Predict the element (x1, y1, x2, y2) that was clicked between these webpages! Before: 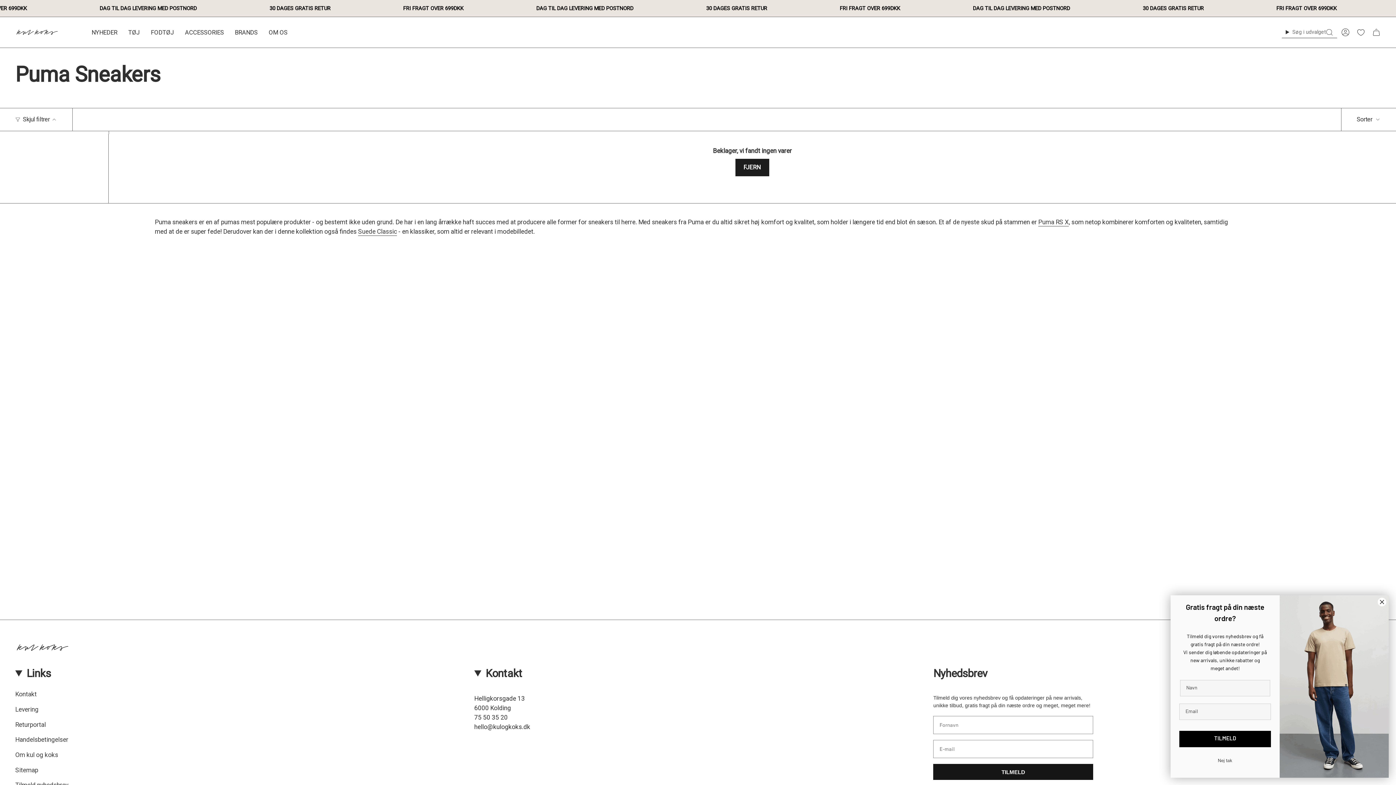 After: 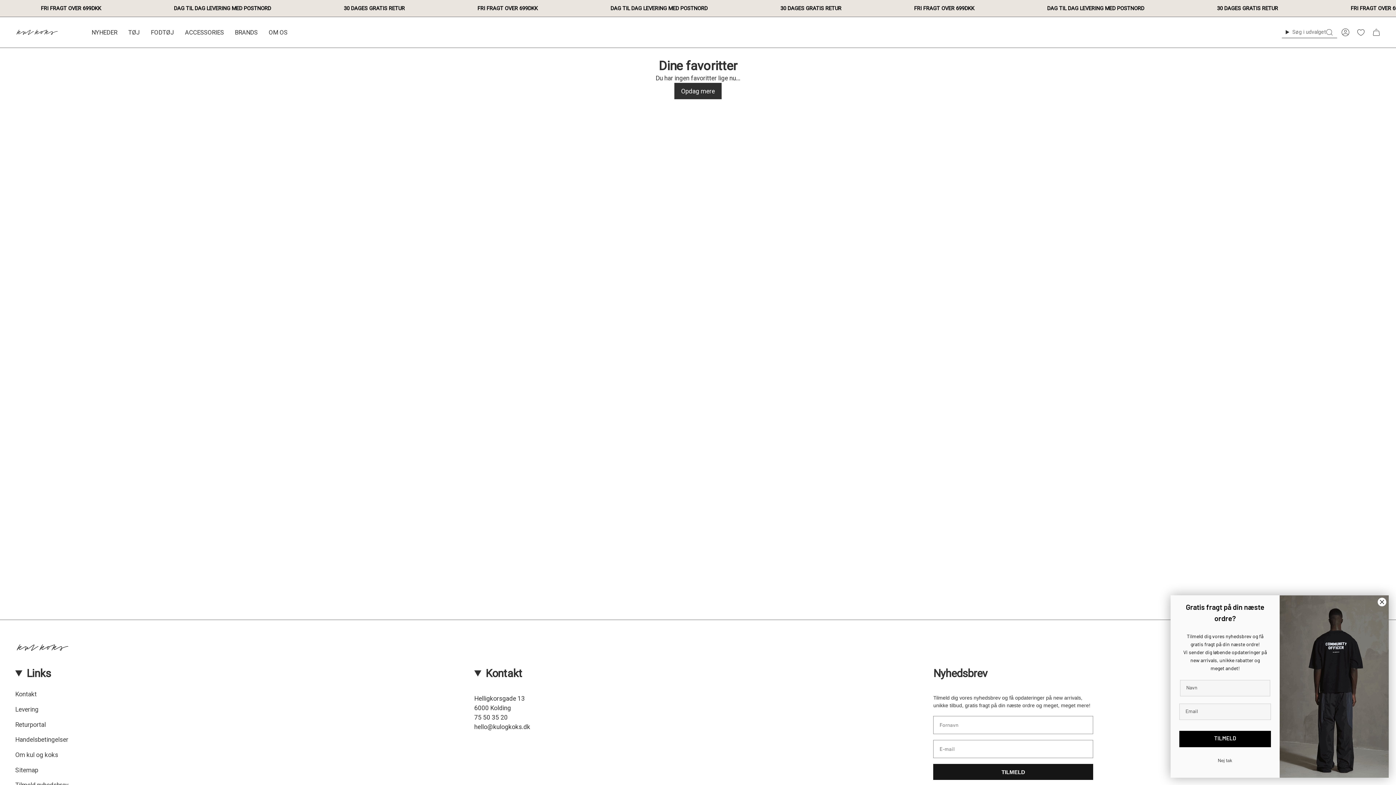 Action: label: Favoritter bbox: (1357, 28, 1364, 35)